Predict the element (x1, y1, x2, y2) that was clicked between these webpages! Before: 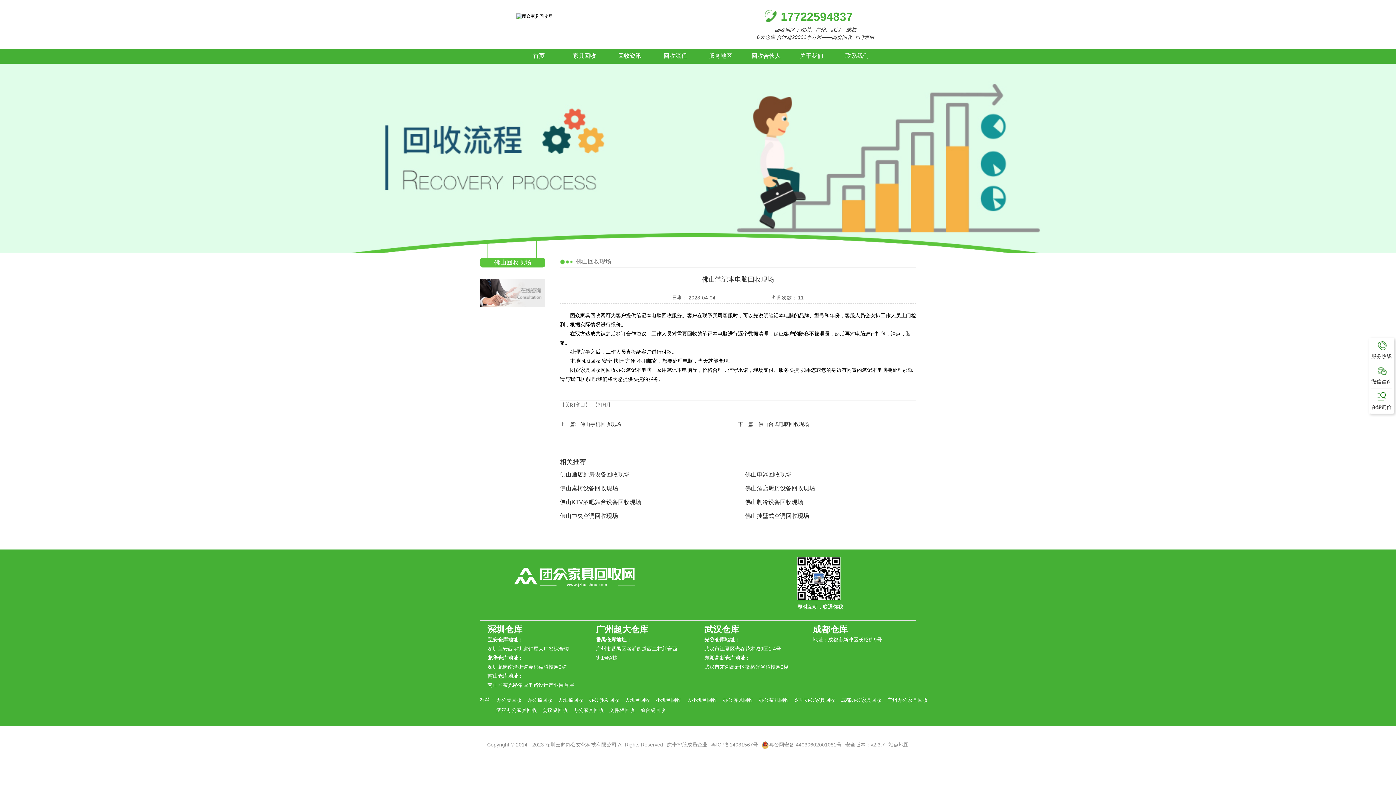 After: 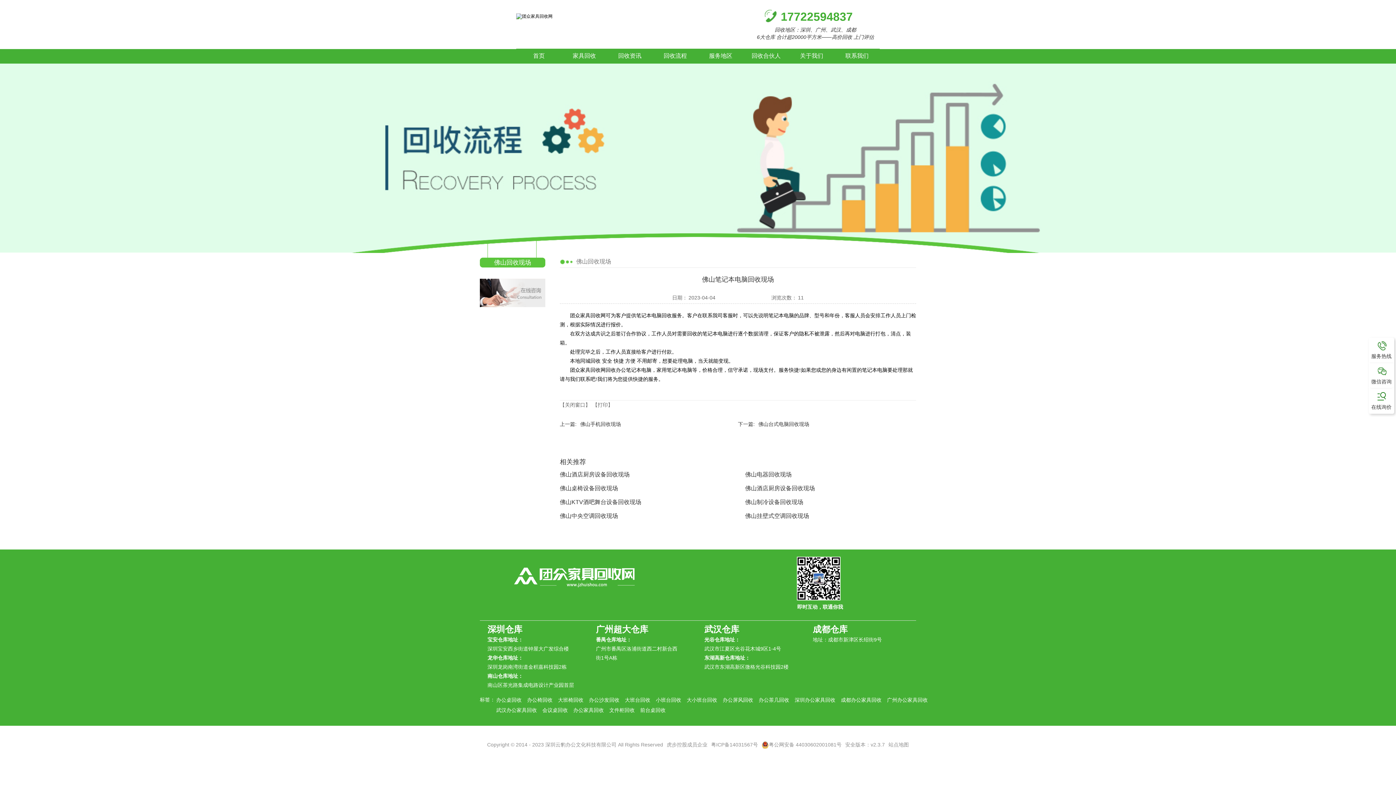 Action: label: 粤公网安备 44030602001081号 bbox: (769, 740, 841, 749)